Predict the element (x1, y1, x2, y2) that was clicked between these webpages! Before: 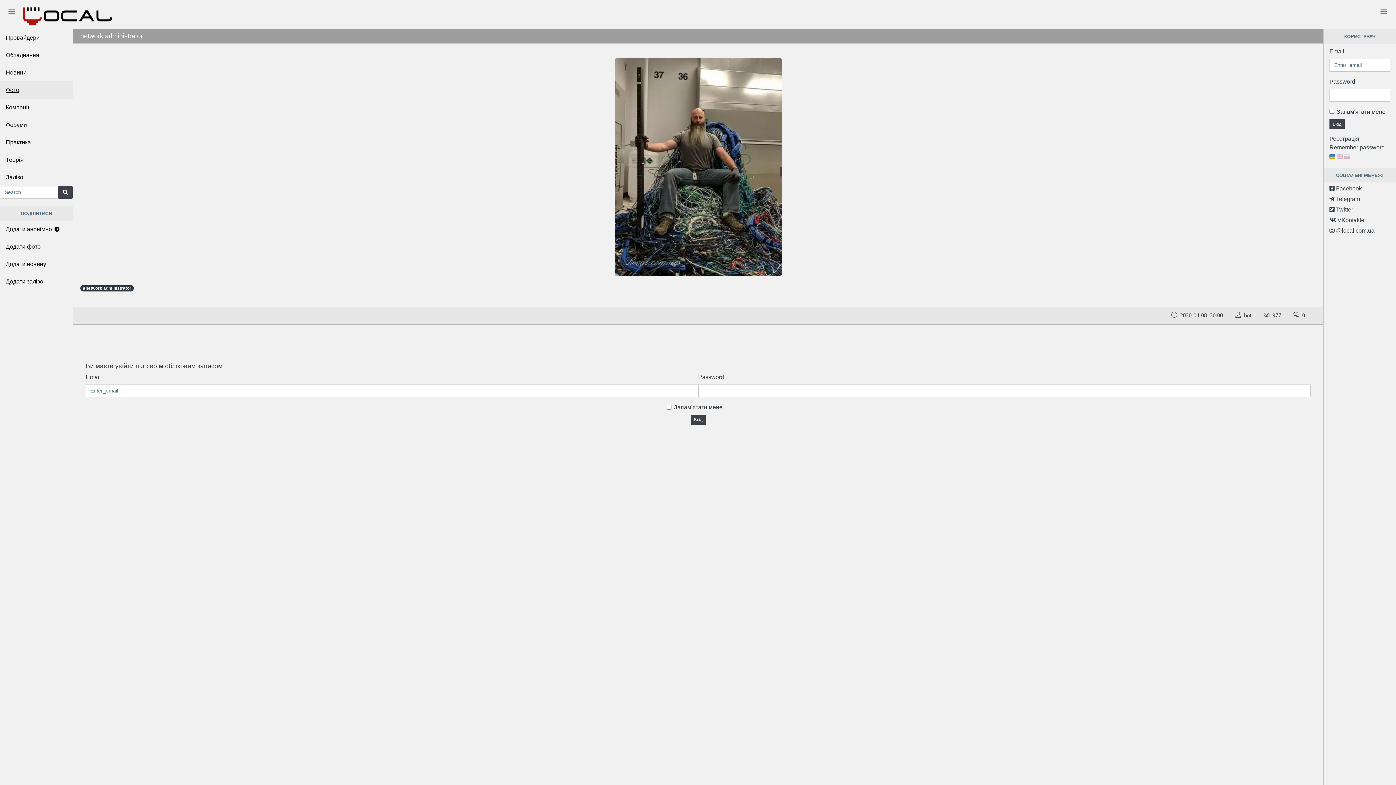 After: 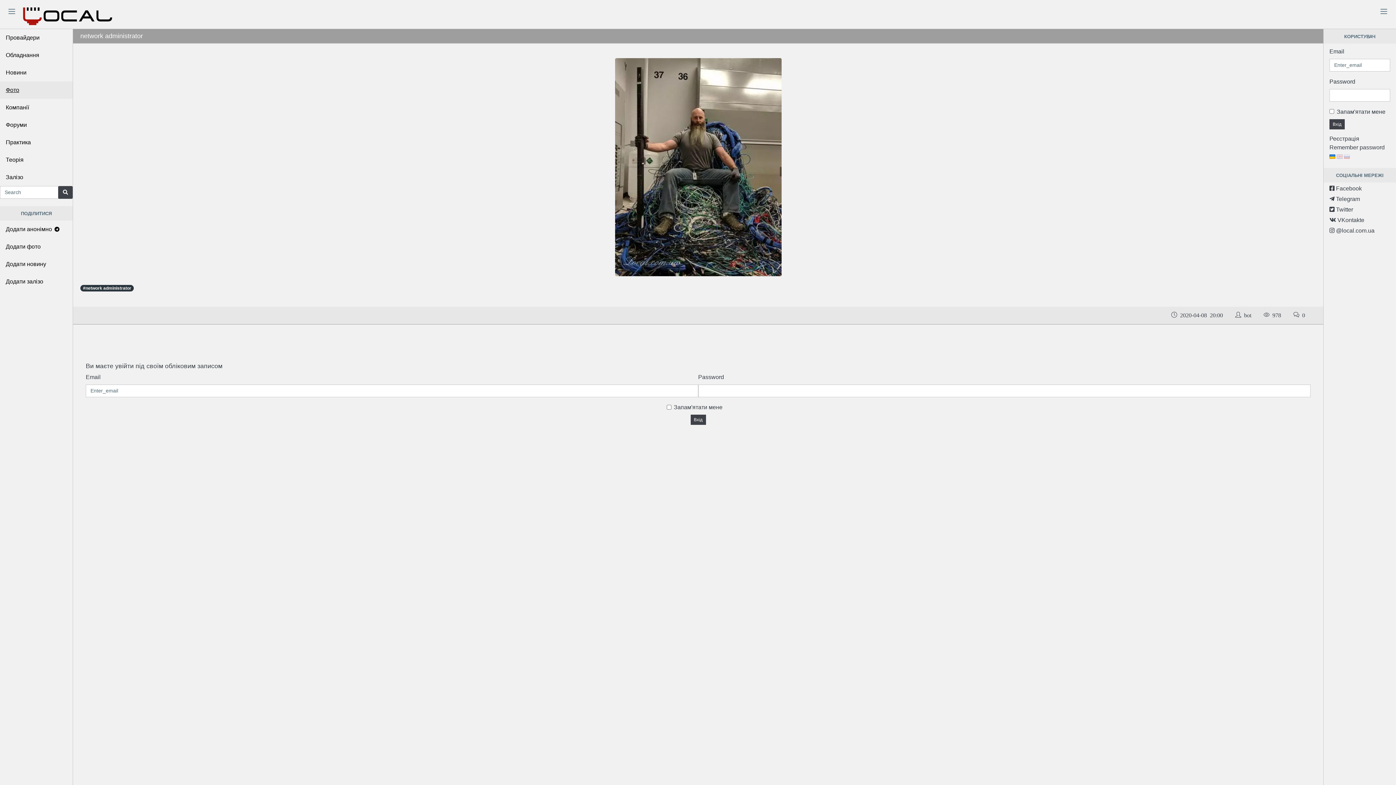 Action: bbox: (1329, 153, 1335, 159)